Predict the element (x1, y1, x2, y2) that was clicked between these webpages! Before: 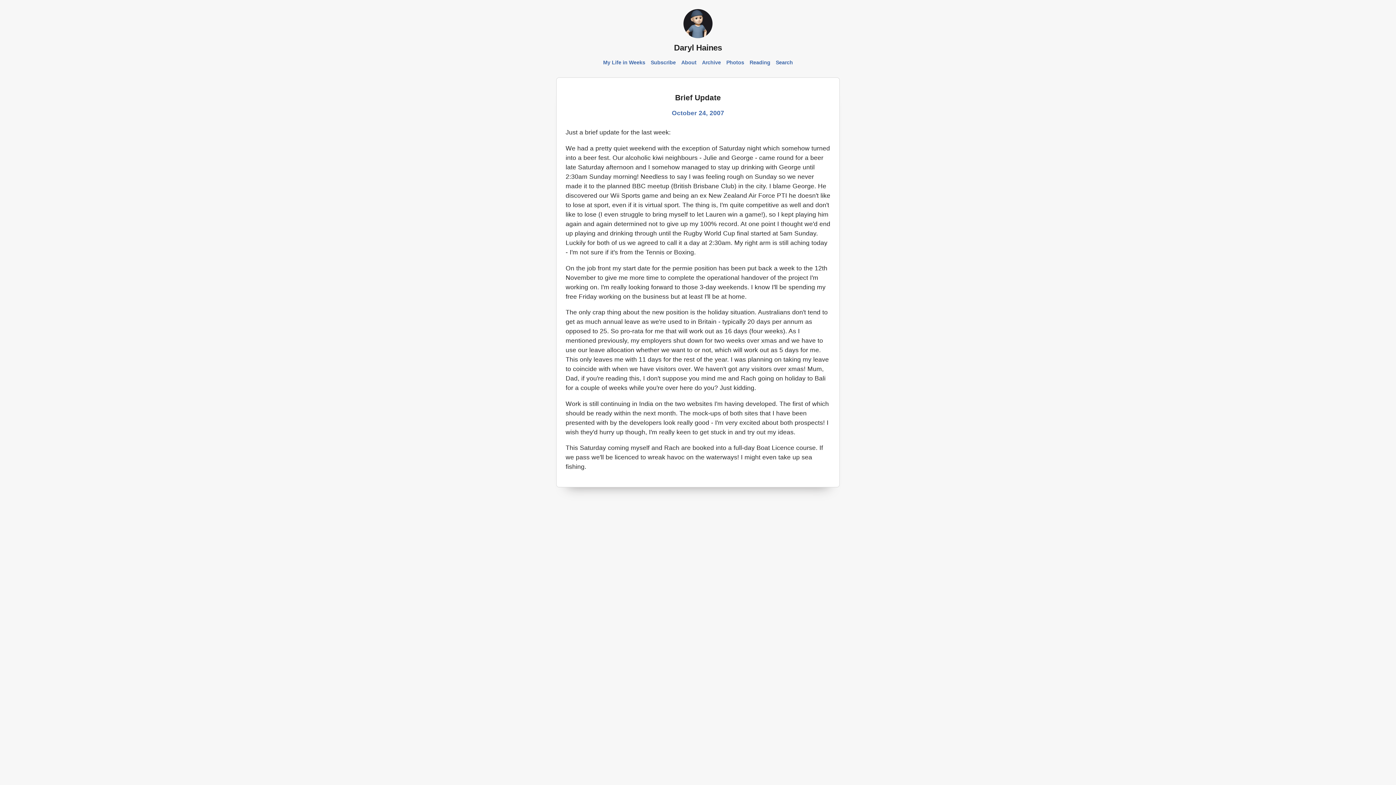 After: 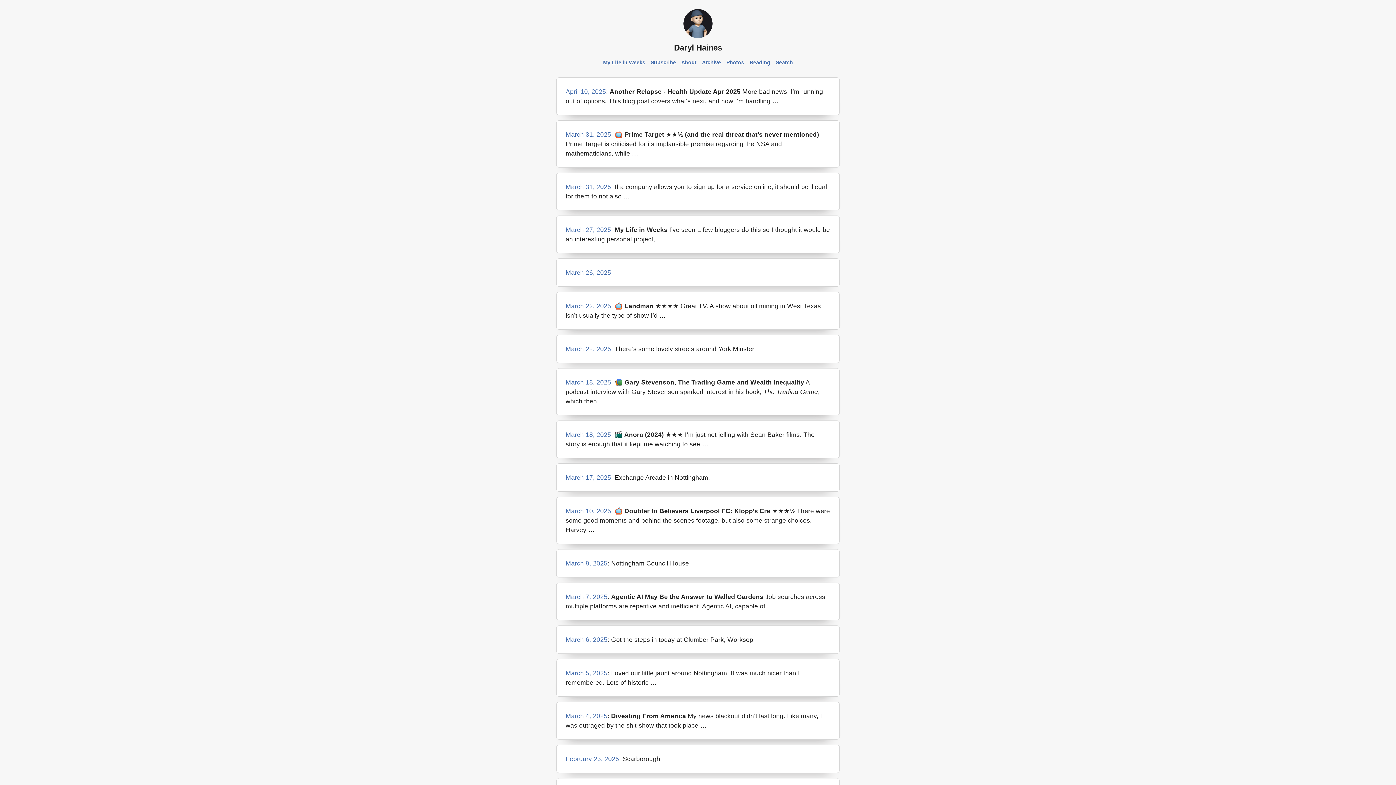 Action: label: Archive bbox: (700, 59, 722, 65)